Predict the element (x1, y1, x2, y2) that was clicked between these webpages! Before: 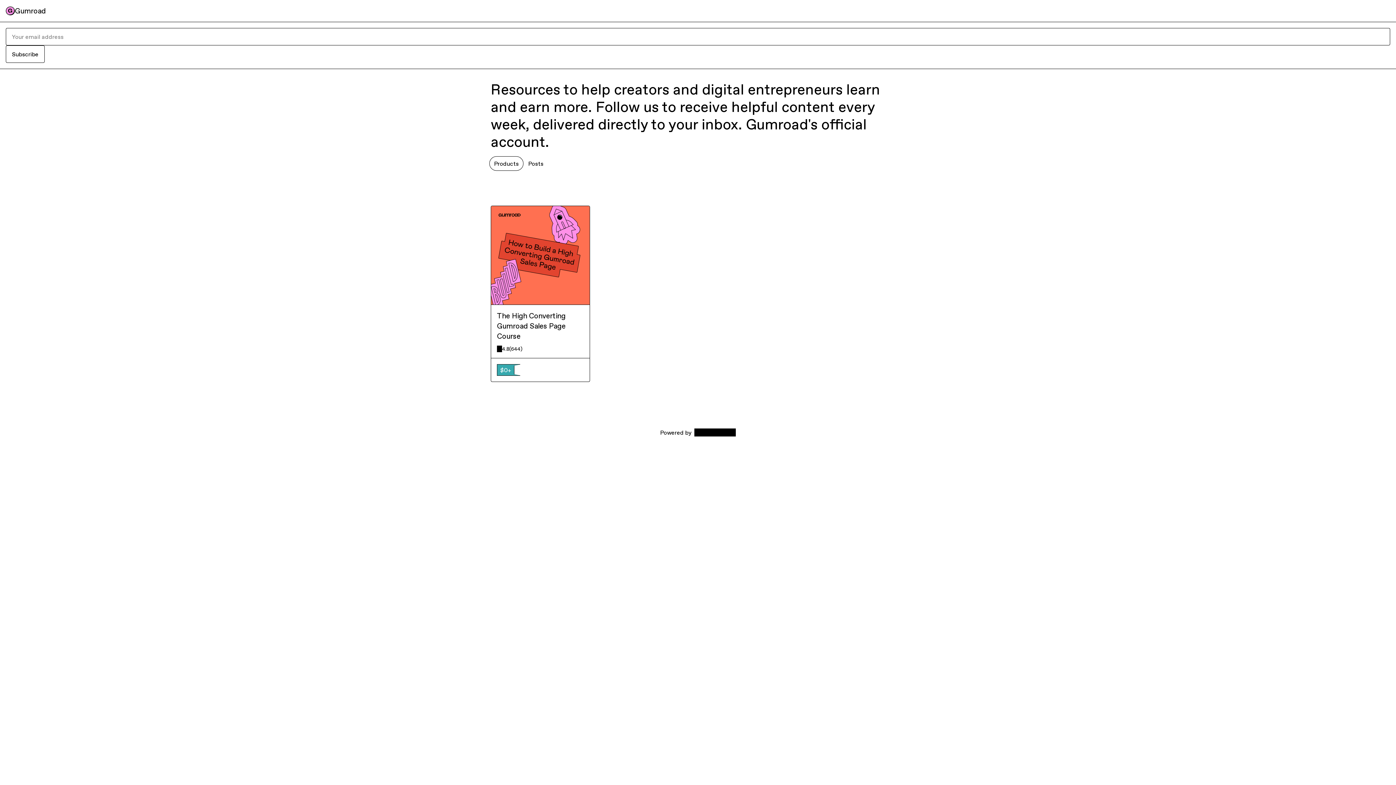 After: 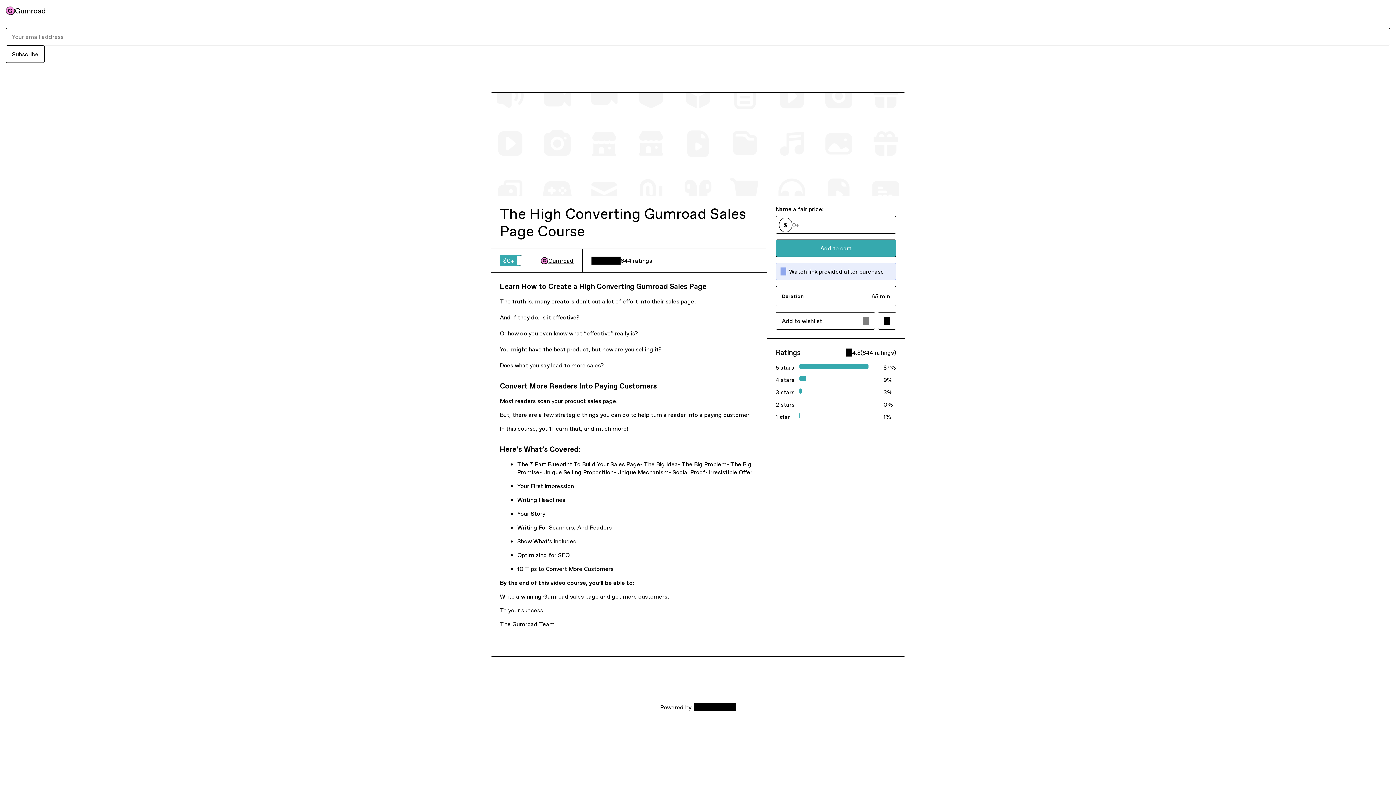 Action: bbox: (497, 310, 584, 341) label: The High Converting Gumroad Sales Page Course